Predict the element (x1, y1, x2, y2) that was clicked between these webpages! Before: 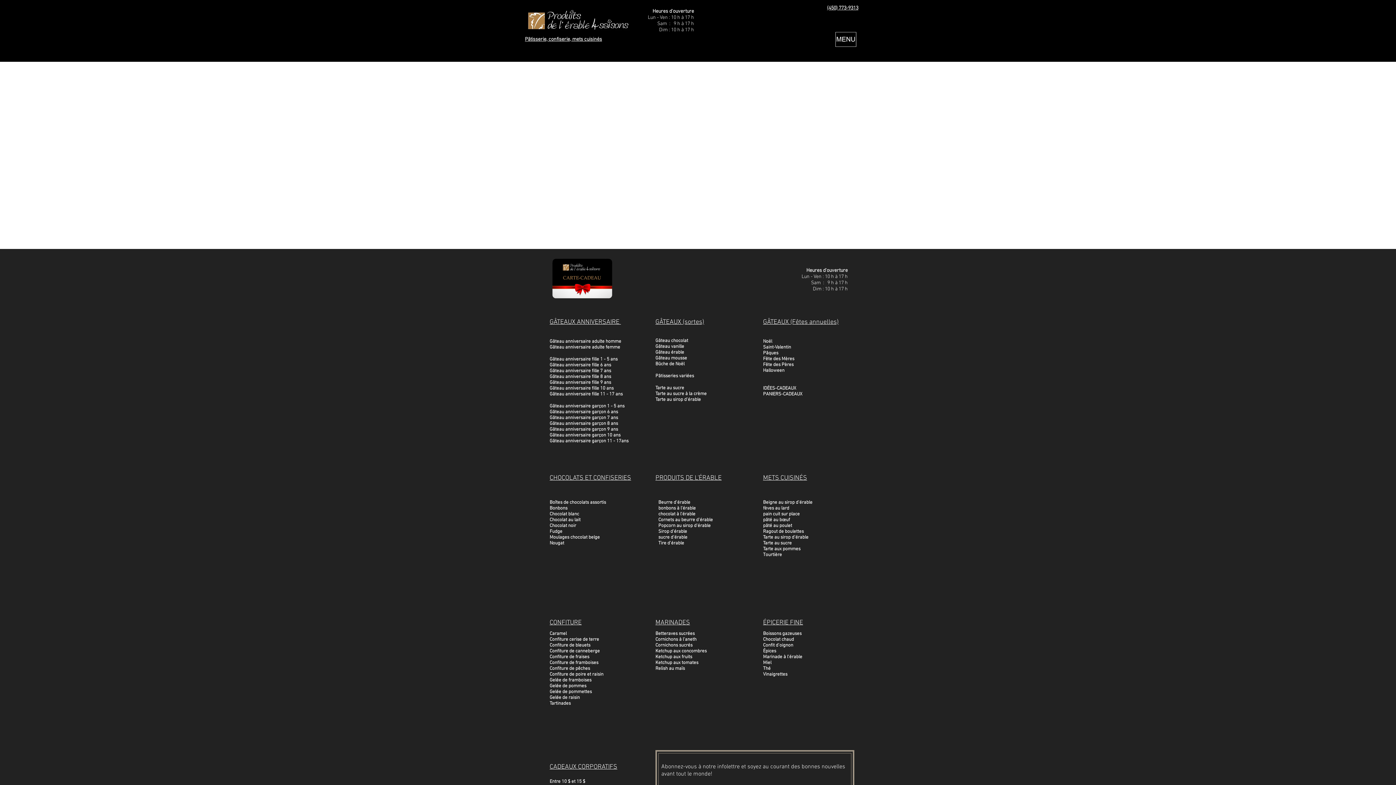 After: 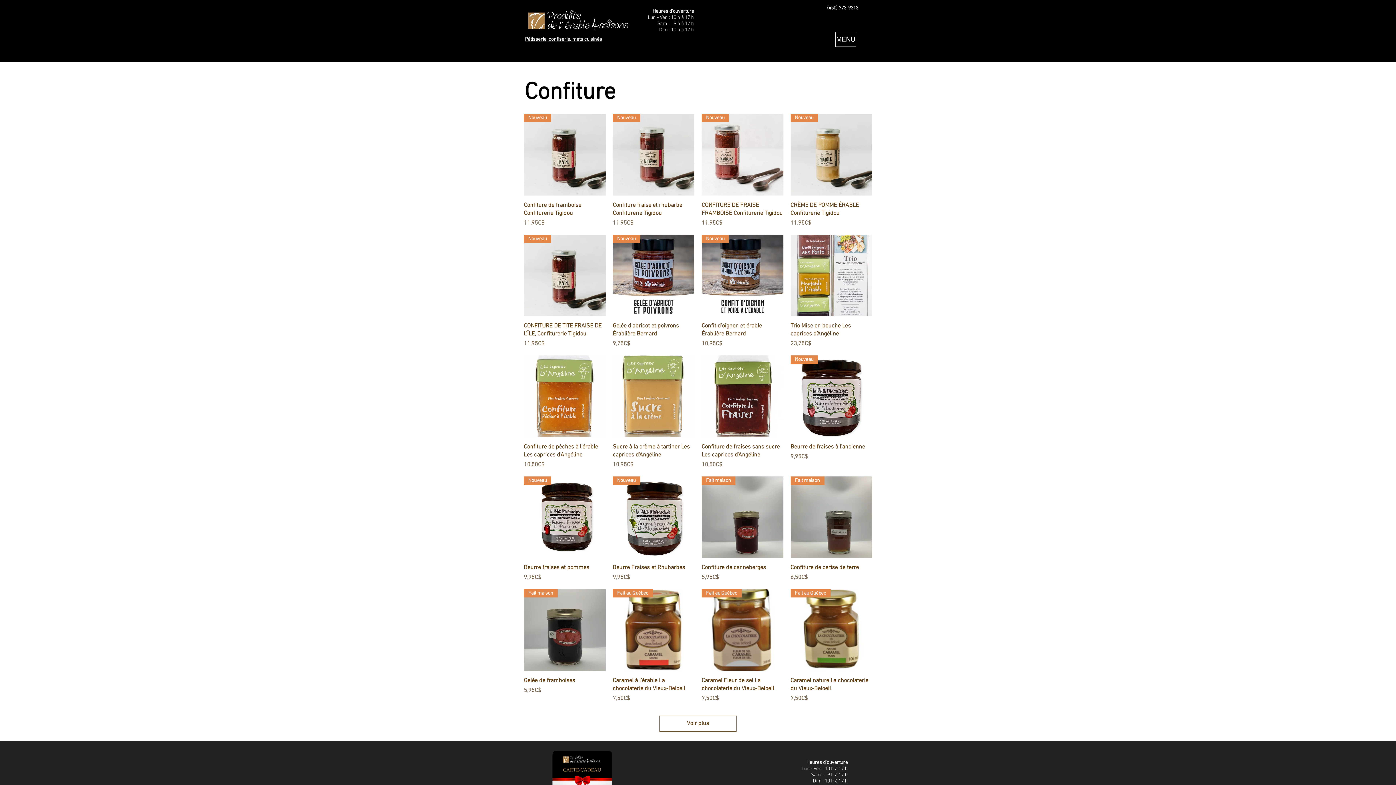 Action: label: CONFITURE bbox: (549, 619, 581, 626)